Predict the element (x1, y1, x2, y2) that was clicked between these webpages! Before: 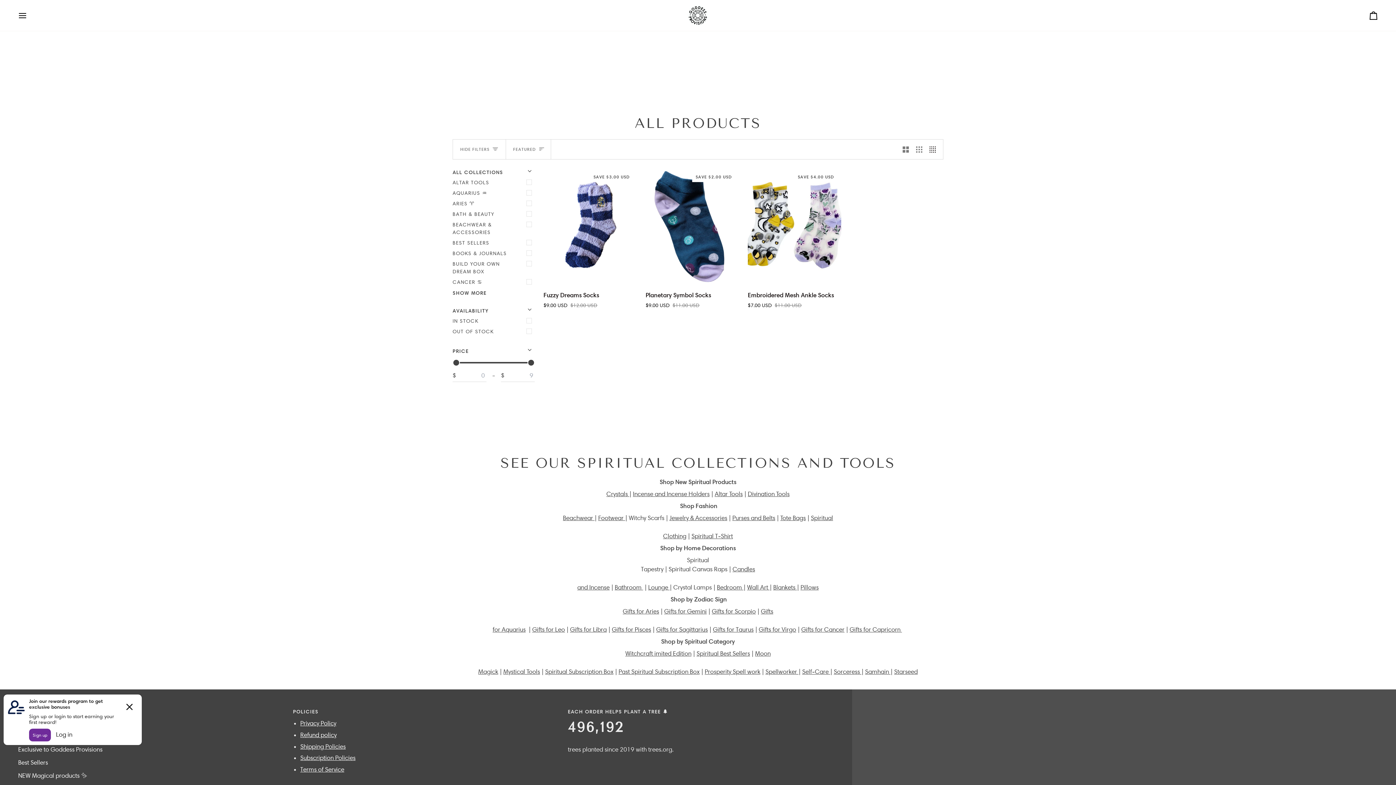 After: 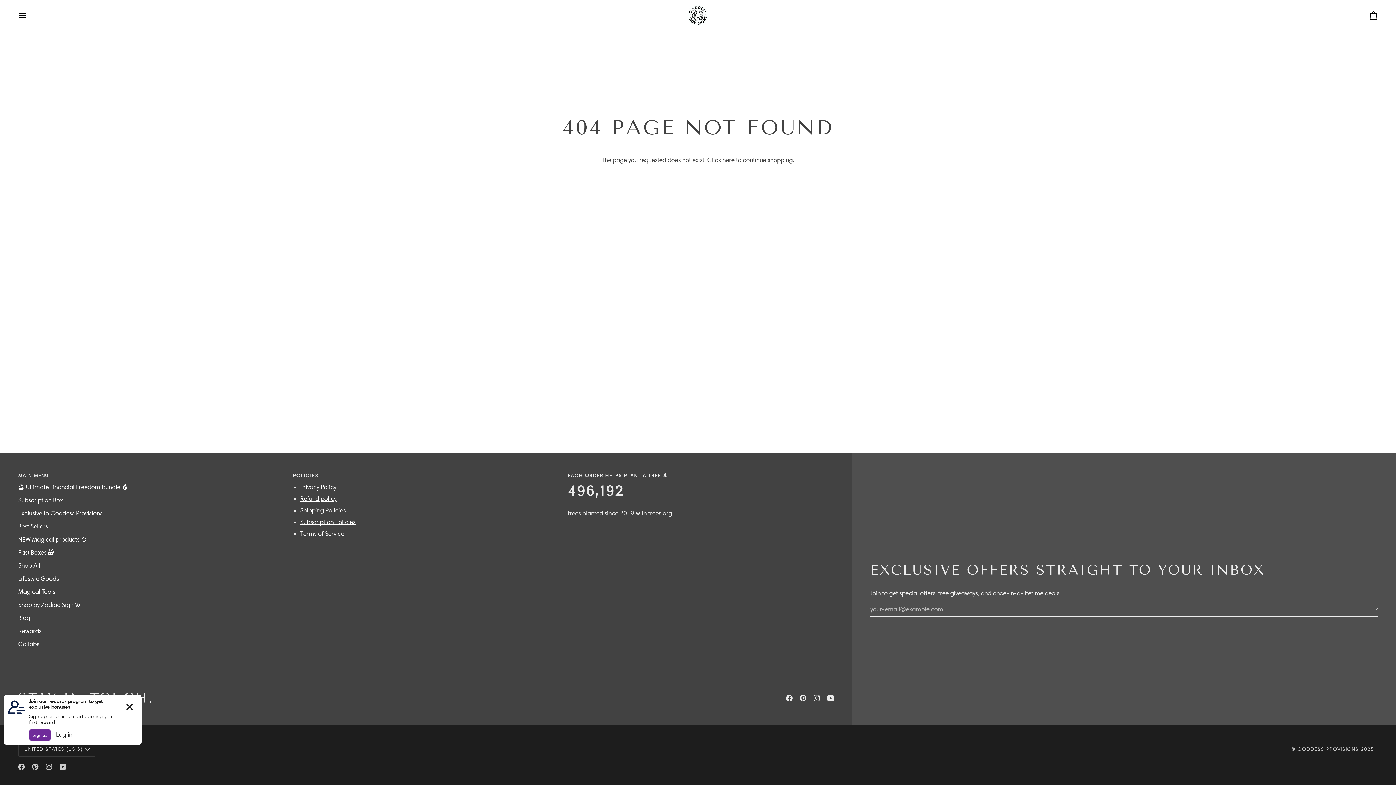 Action: label: Blankets  bbox: (773, 584, 797, 591)